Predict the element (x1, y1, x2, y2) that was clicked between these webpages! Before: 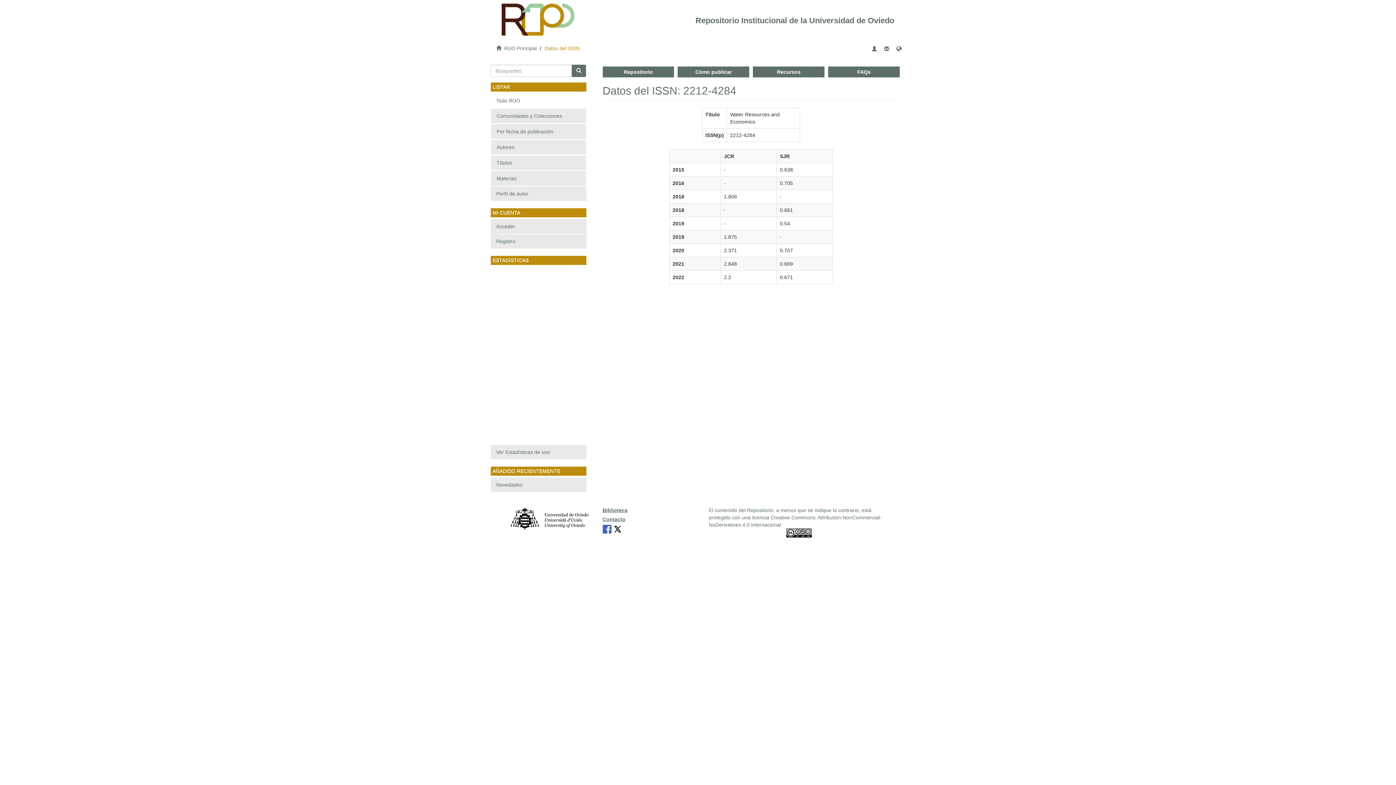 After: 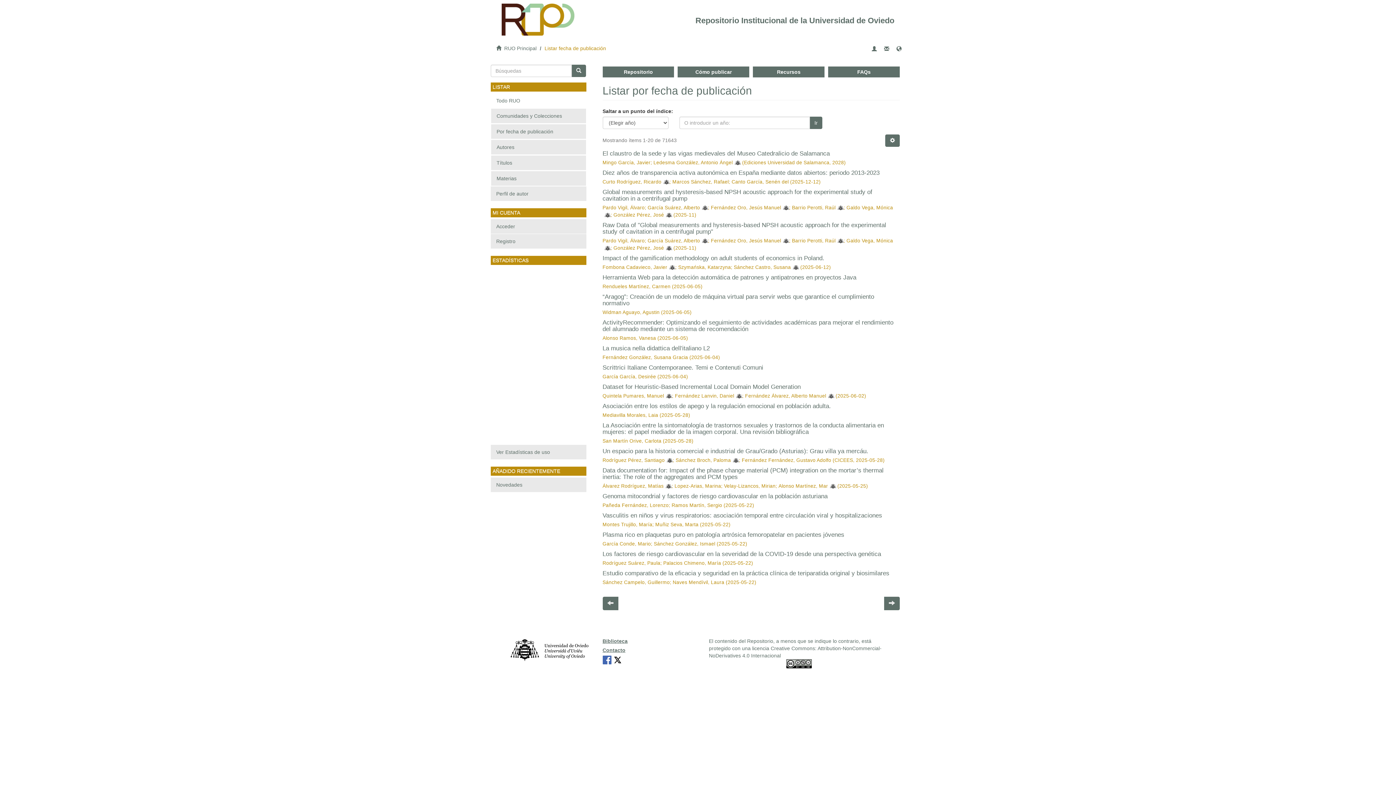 Action: bbox: (490, 124, 586, 139) label: Por fecha de publicación